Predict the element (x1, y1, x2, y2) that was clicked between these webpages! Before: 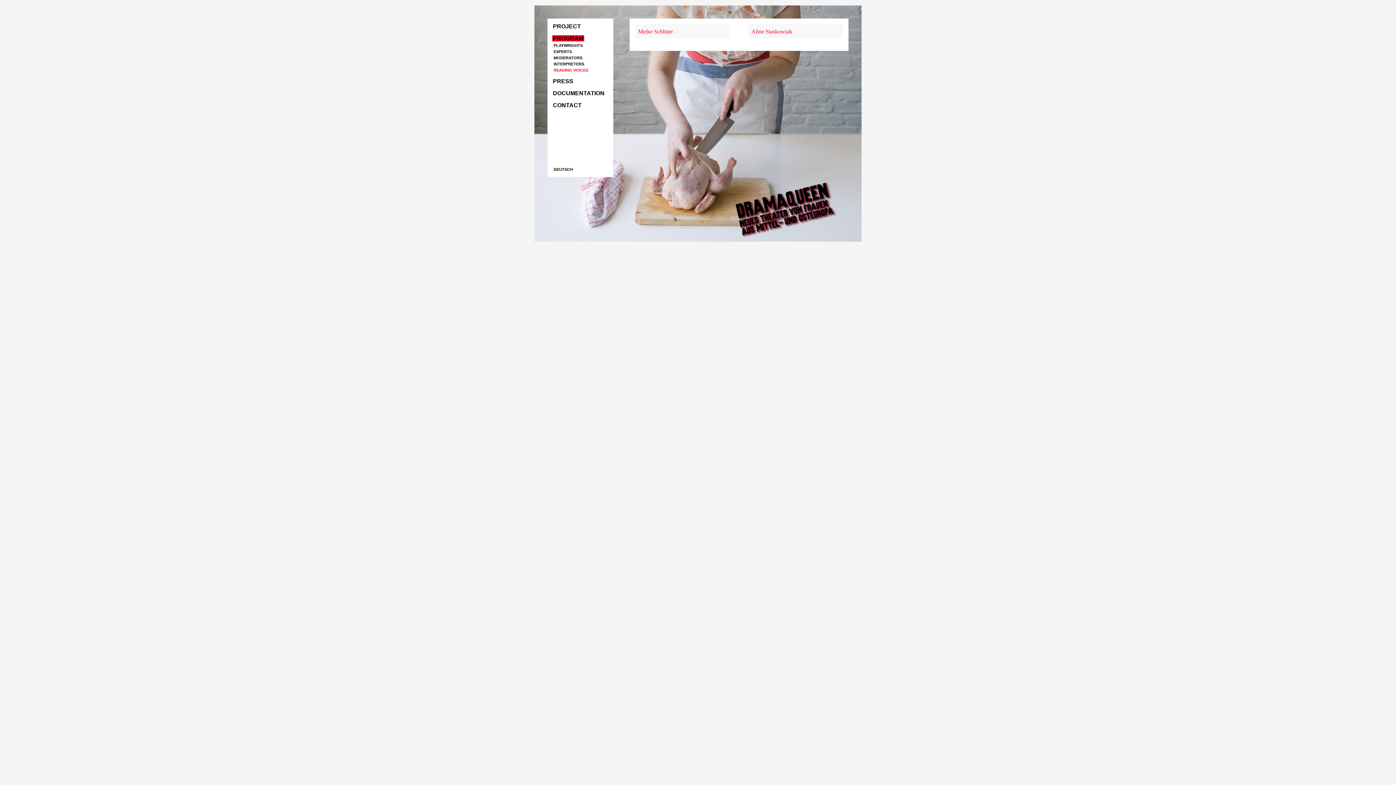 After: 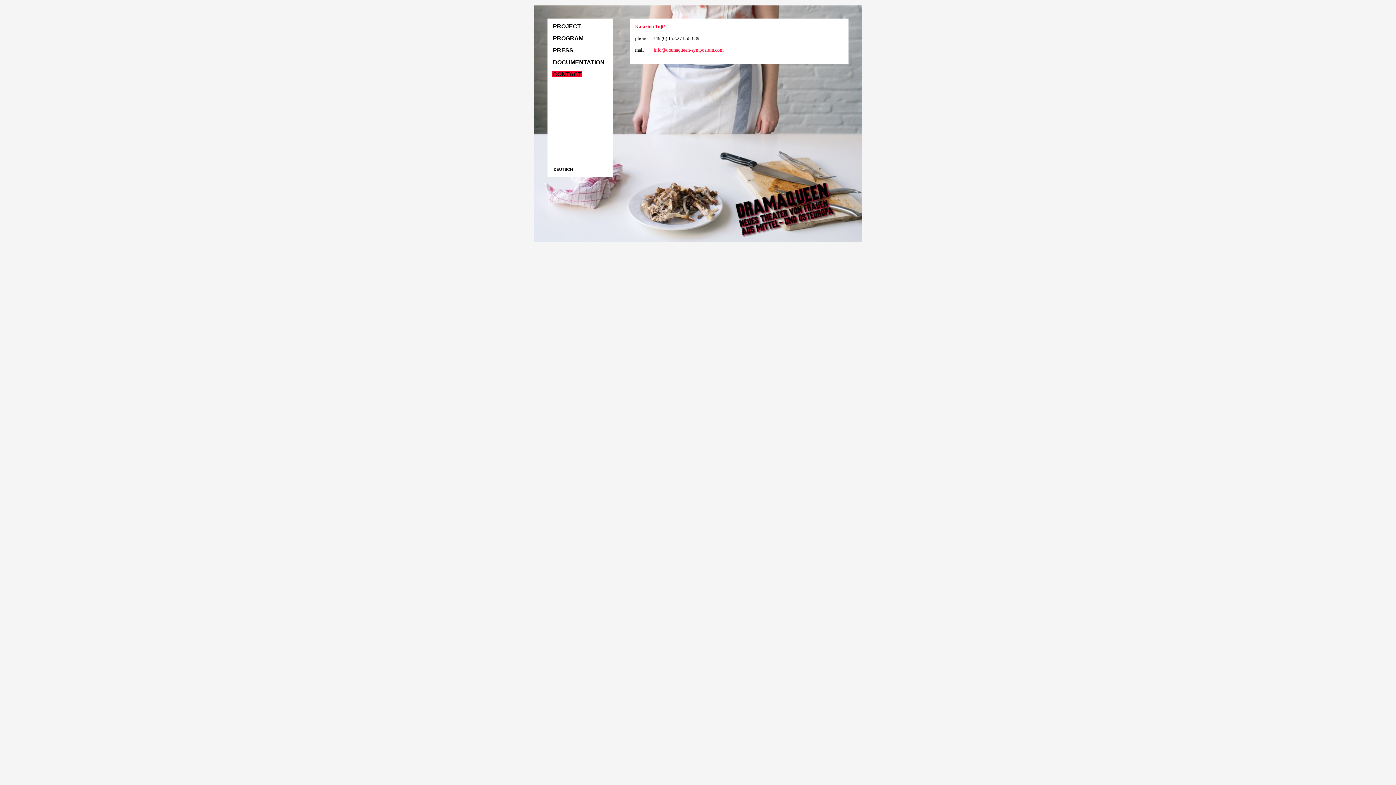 Action: label: CONTACT bbox: (552, 102, 582, 108)